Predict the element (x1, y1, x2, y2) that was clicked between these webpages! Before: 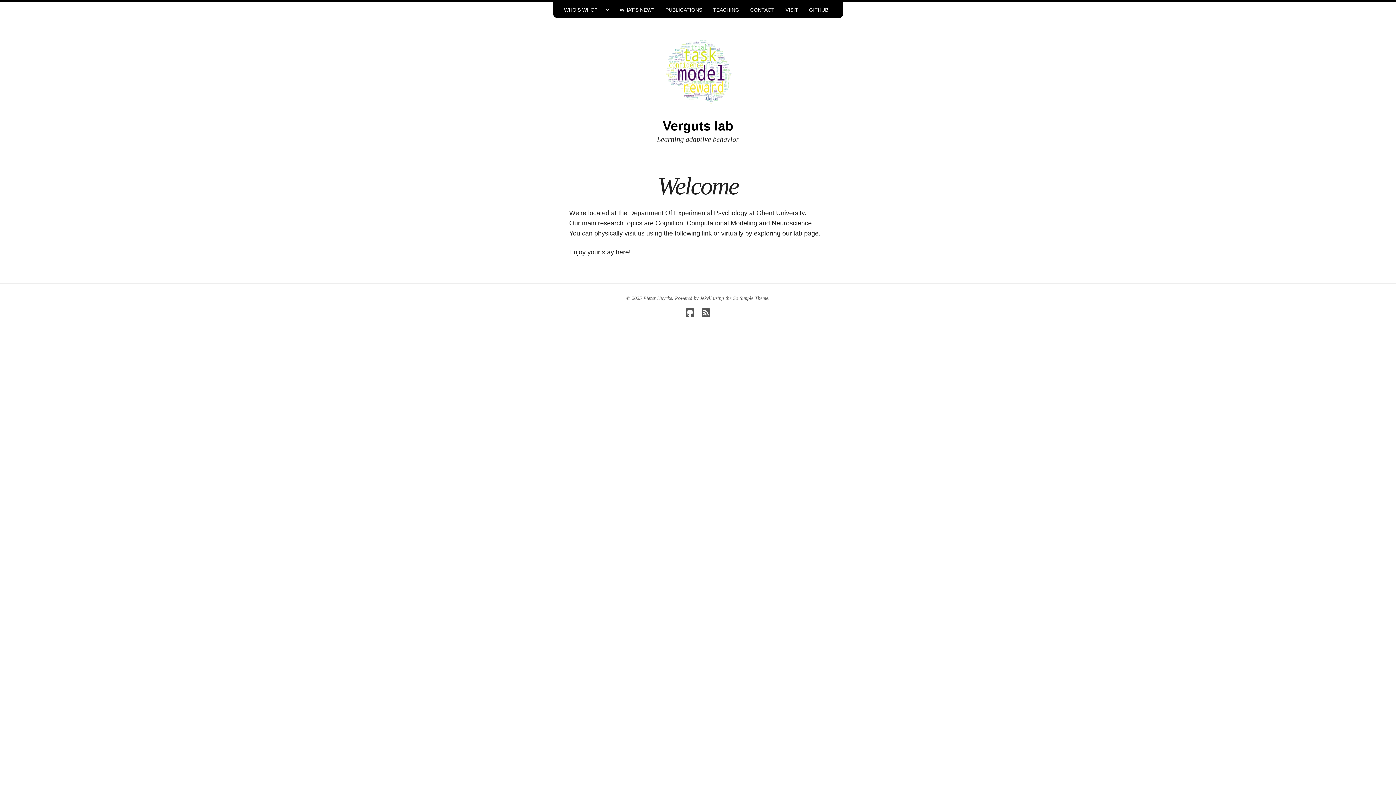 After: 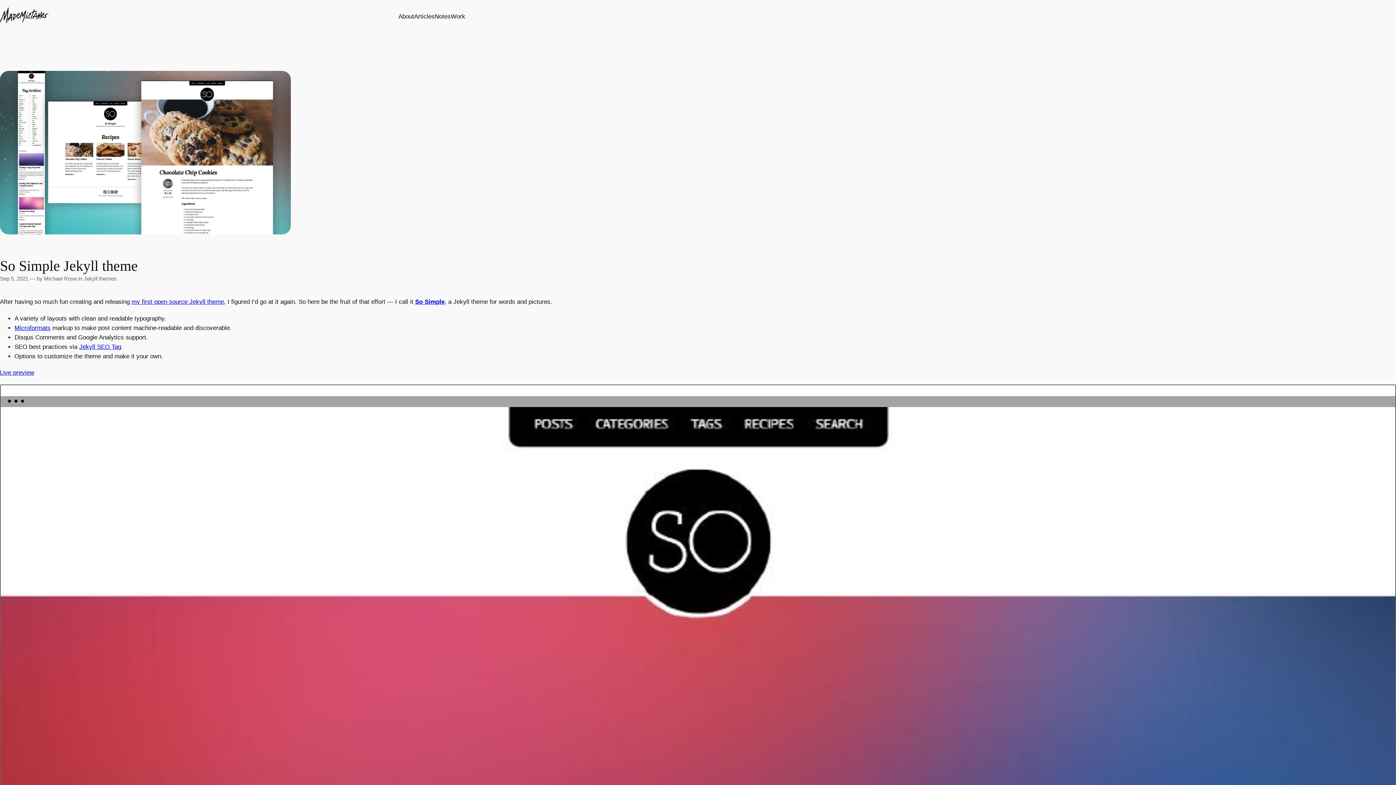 Action: bbox: (733, 295, 768, 300) label: So Simple Theme